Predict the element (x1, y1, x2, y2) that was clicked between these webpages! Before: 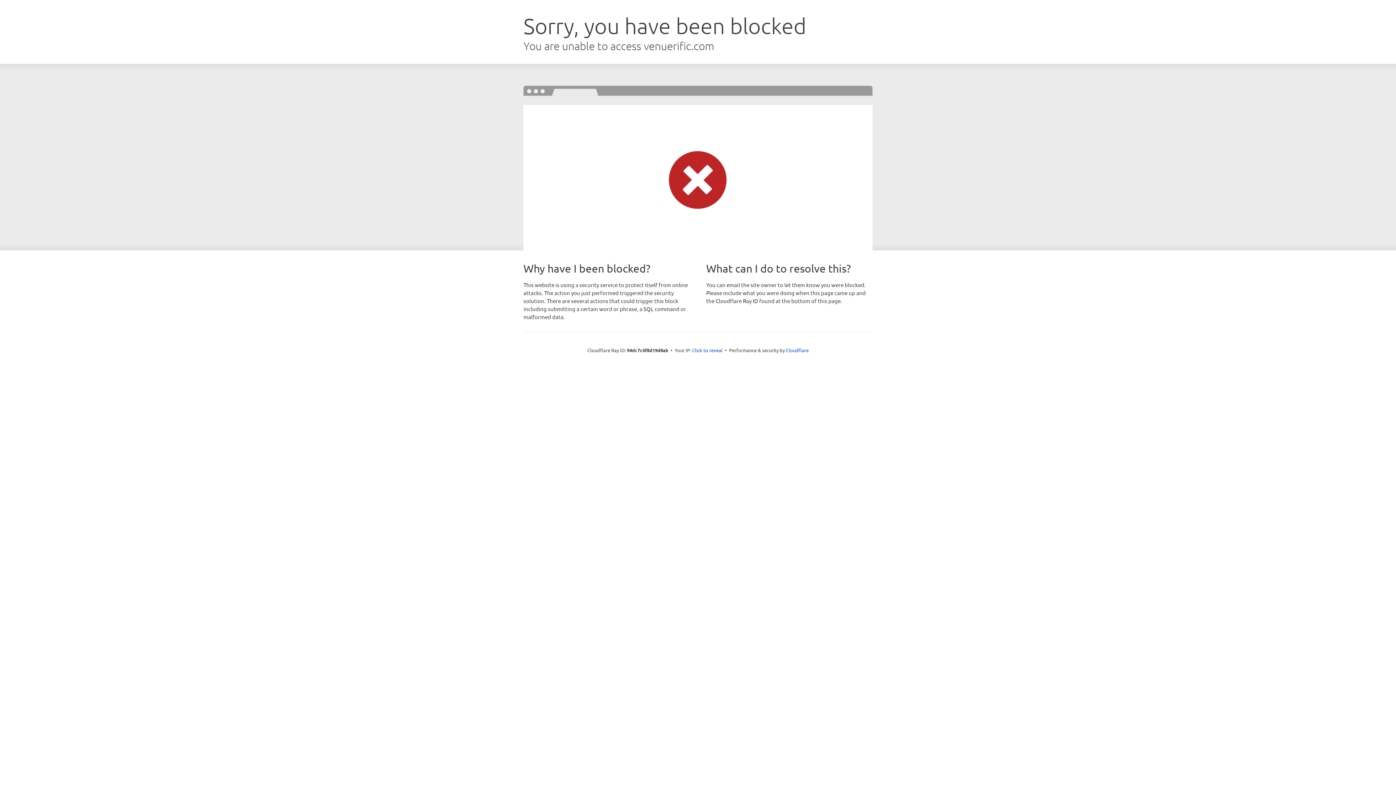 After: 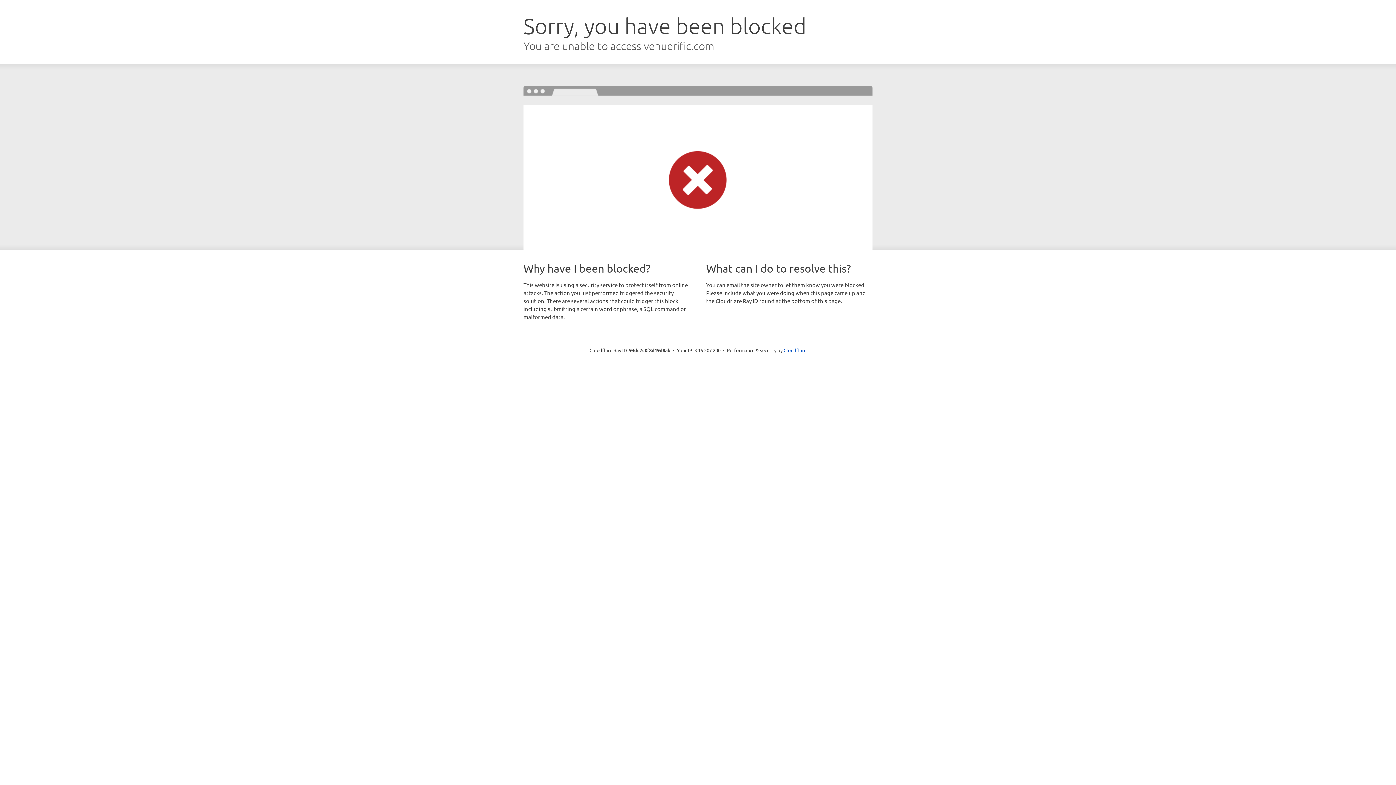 Action: label: Click to reveal bbox: (692, 346, 722, 353)